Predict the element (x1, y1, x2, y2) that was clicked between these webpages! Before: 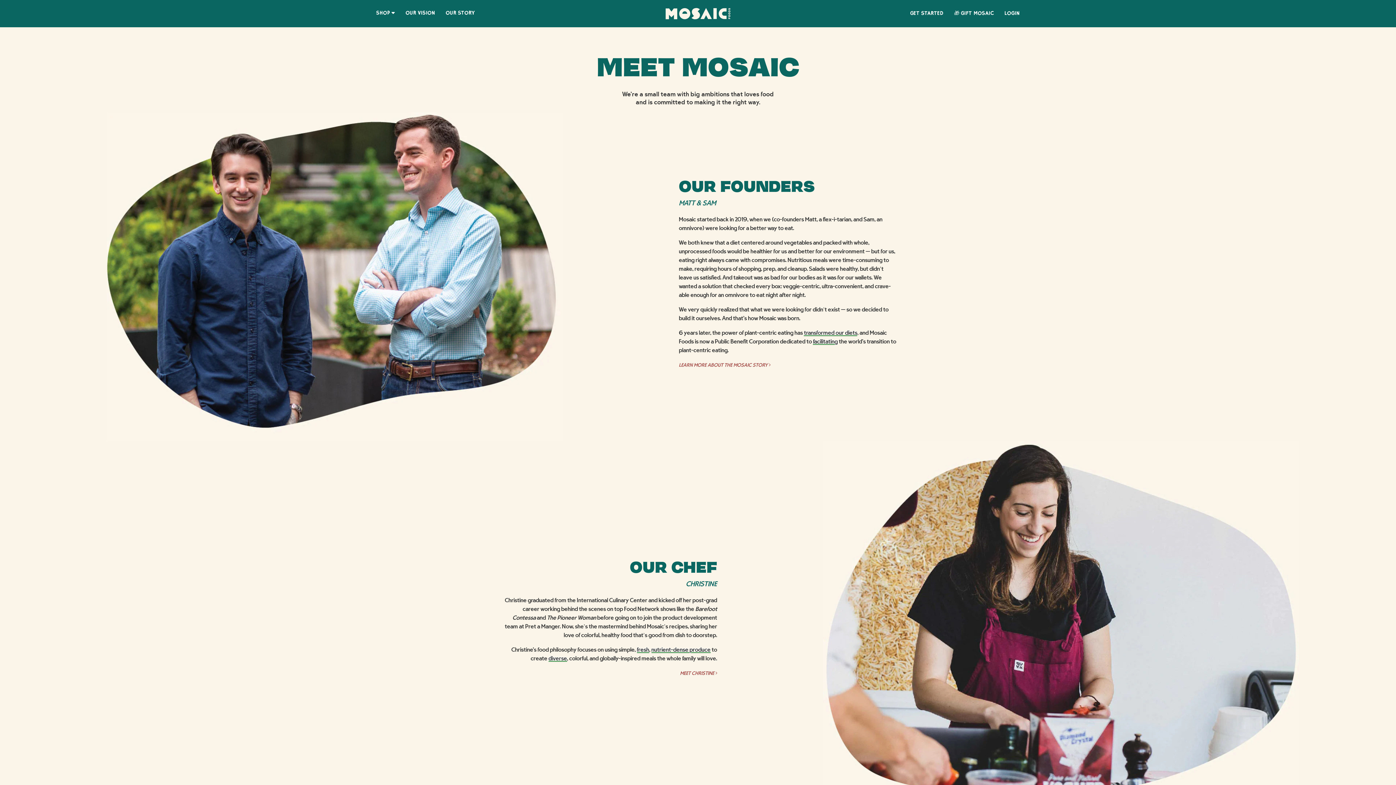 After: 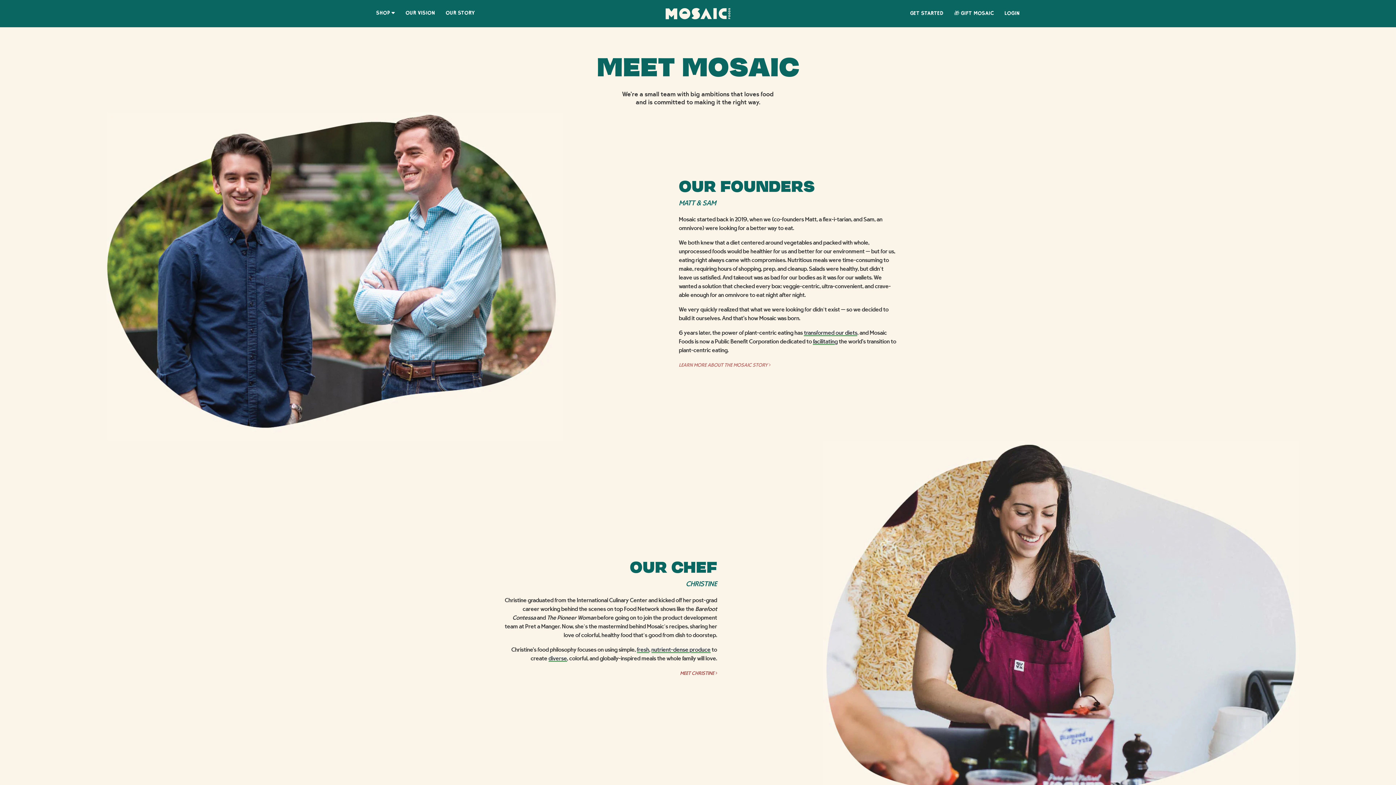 Action: bbox: (679, 362, 770, 367) label: LEARN MORE ABOUT THE MOSAIC STORY 